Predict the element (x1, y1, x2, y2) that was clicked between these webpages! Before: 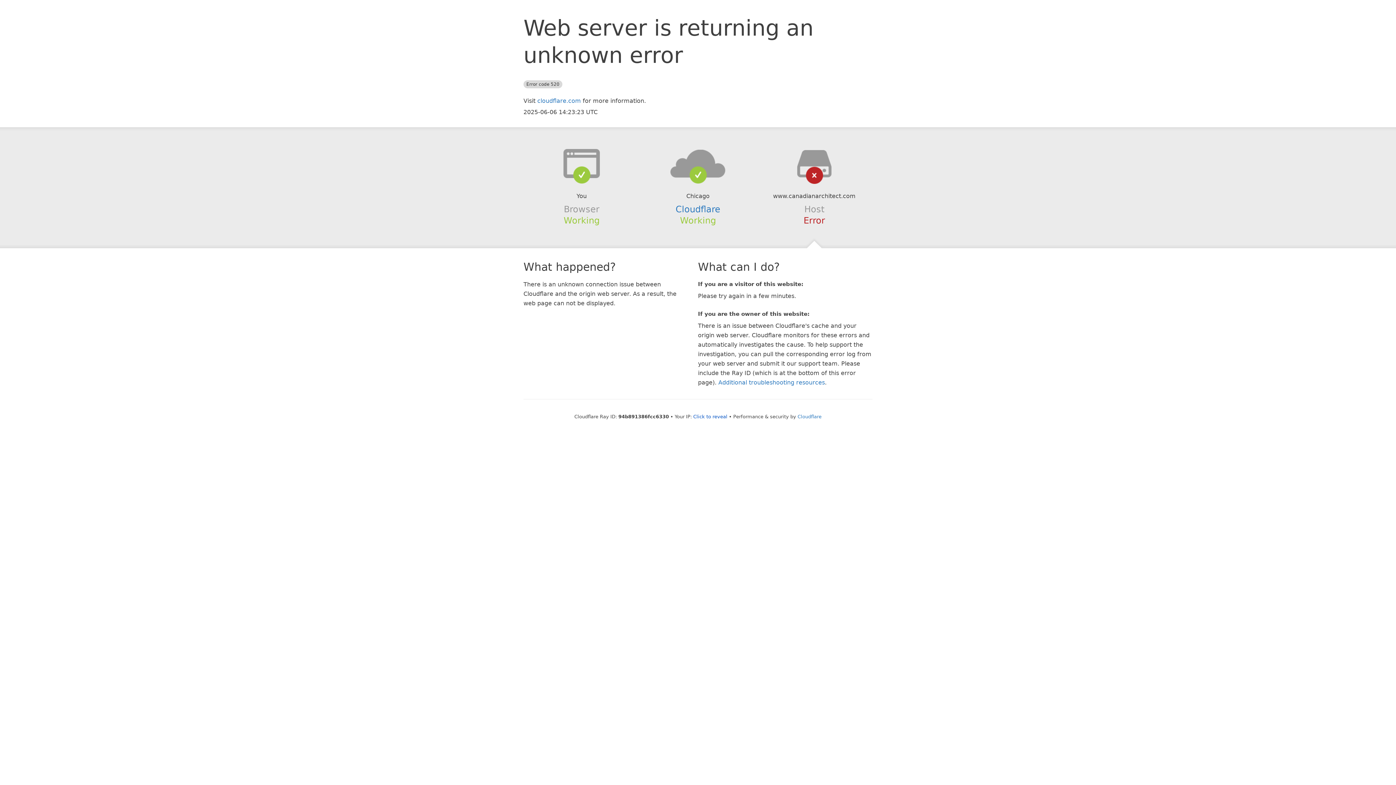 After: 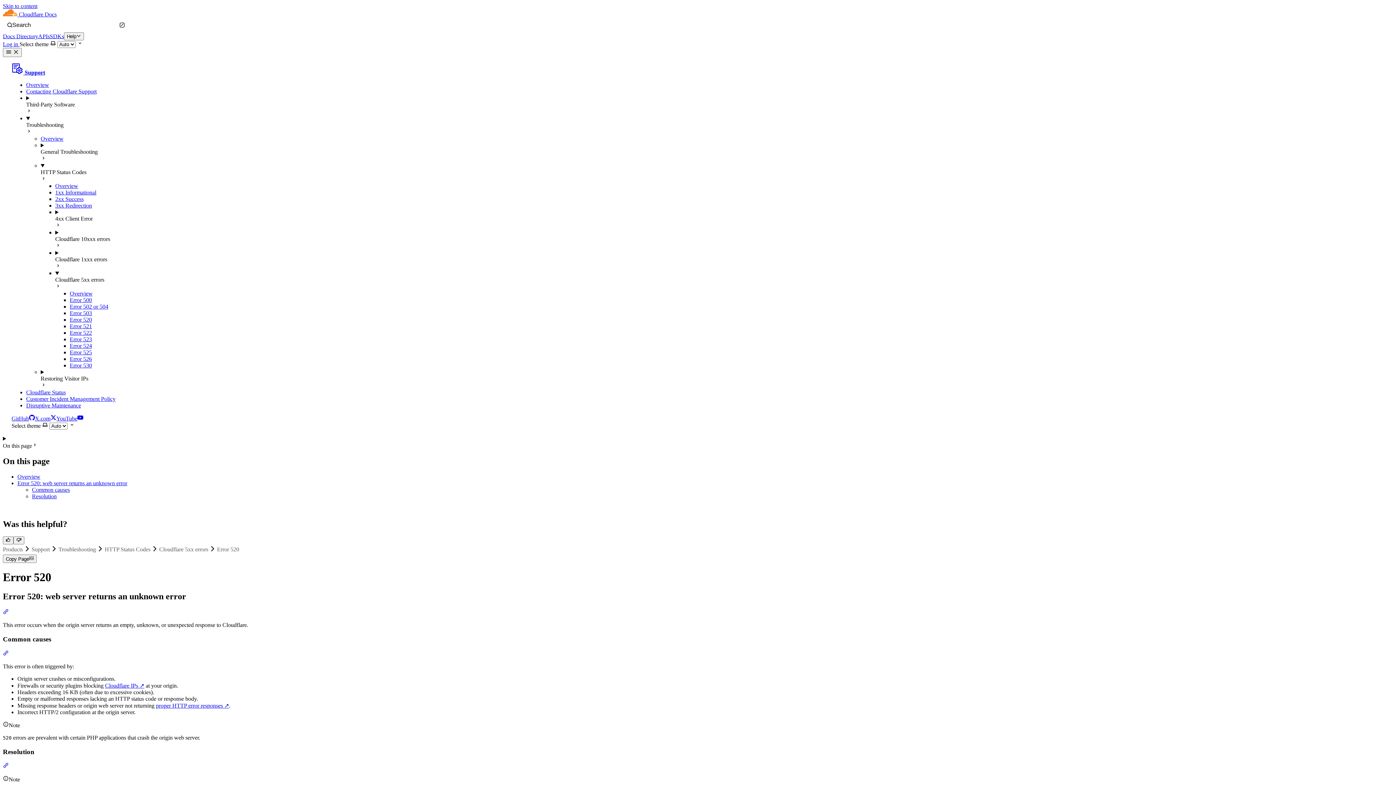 Action: bbox: (718, 379, 825, 386) label: Additional troubleshooting resources